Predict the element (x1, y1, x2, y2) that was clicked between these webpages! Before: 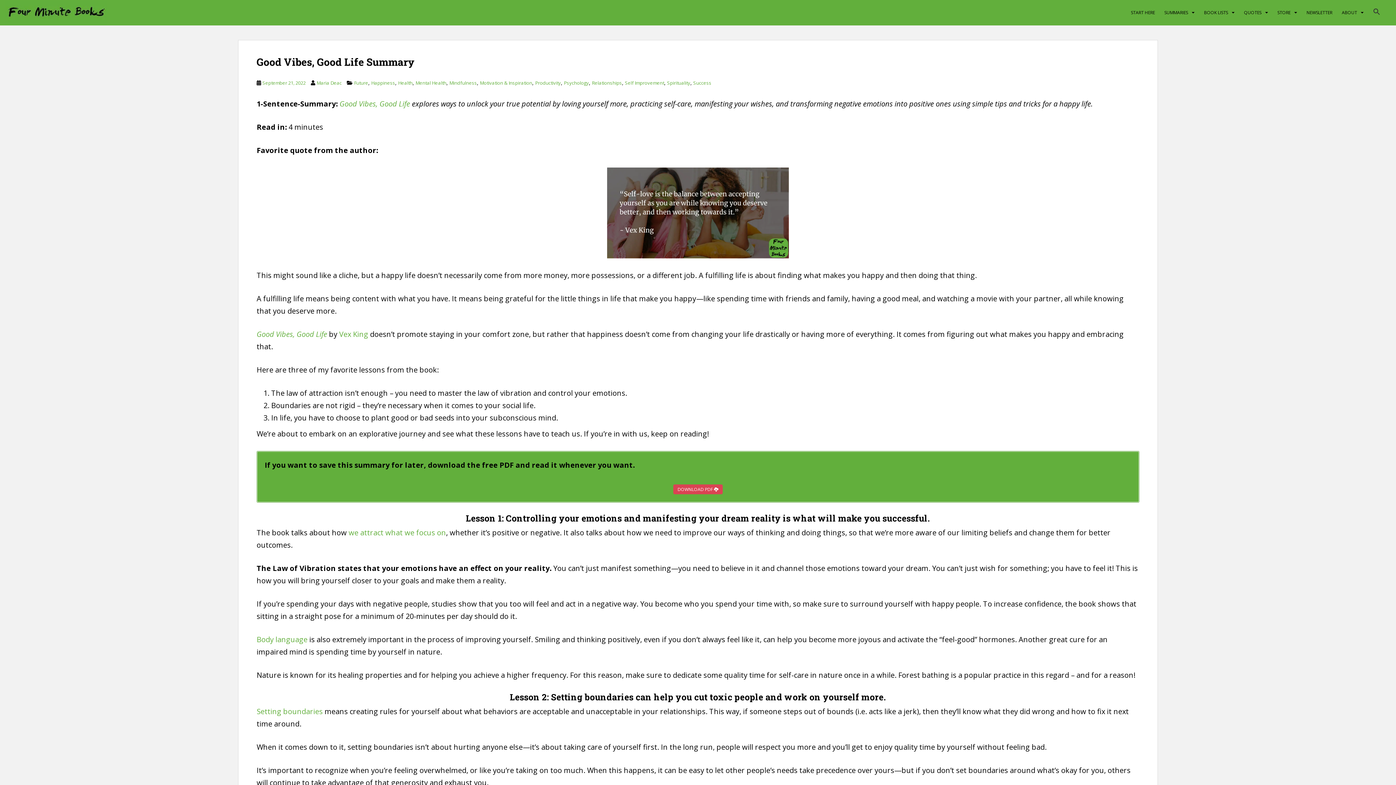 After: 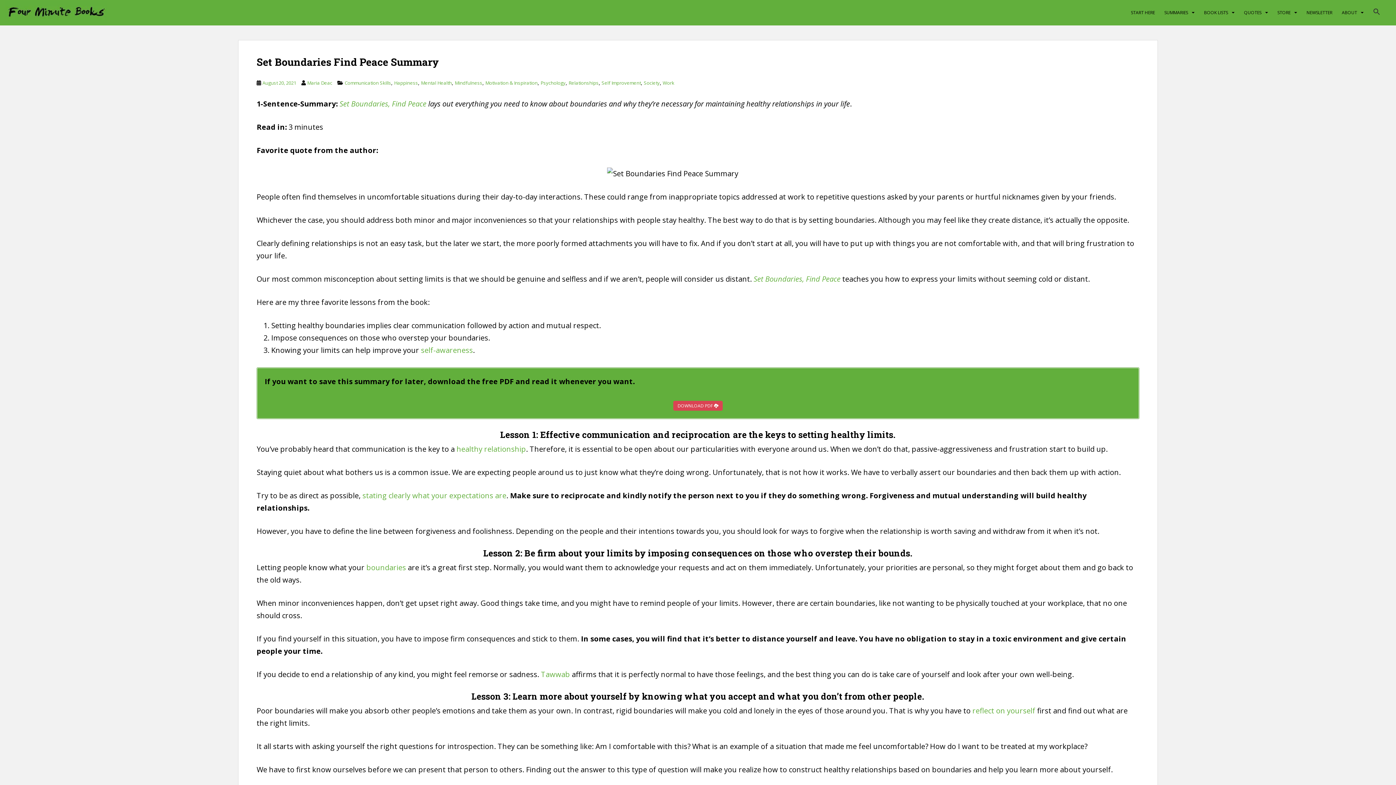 Action: bbox: (256, 706, 322, 716) label: Setting boundaries